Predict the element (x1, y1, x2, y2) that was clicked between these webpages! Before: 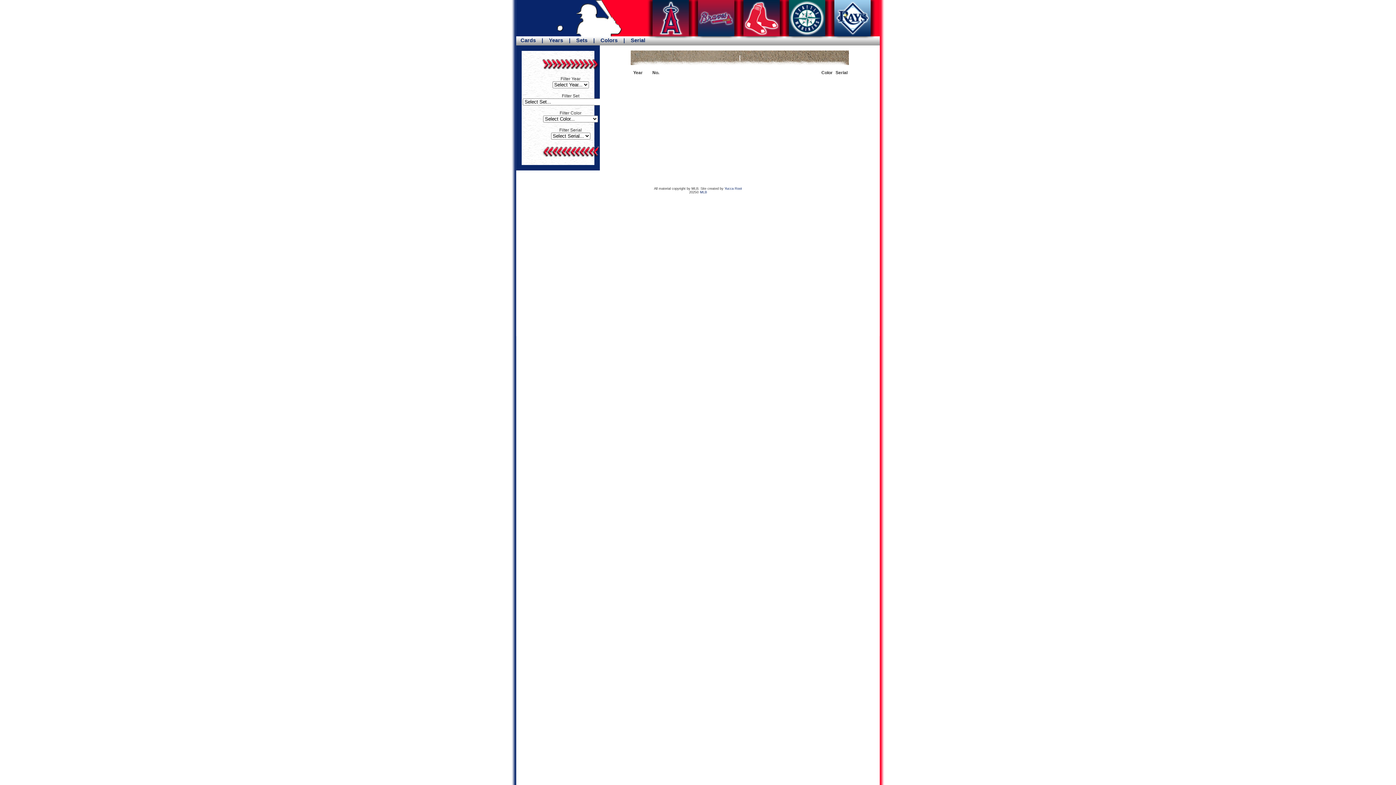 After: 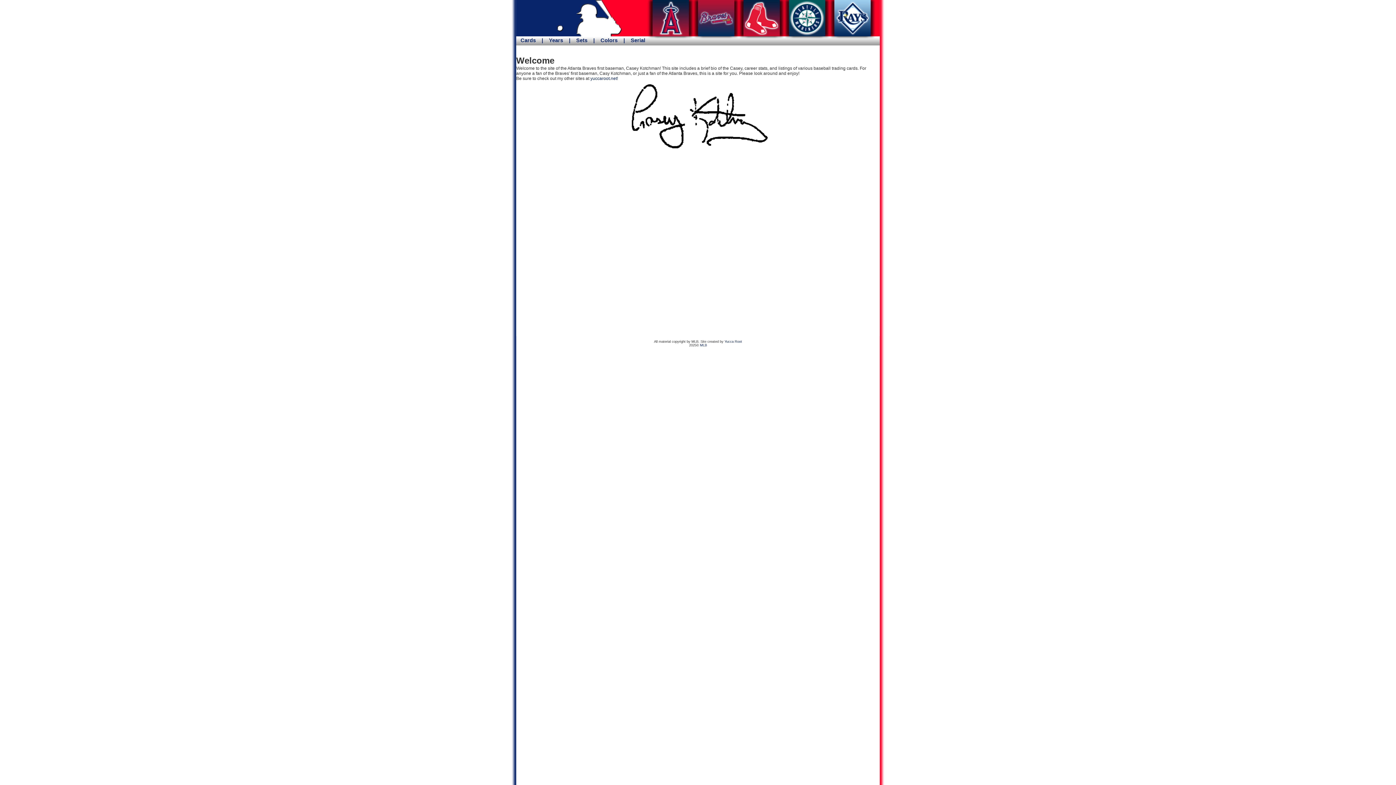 Action: bbox: (556, 0, 622, 36) label: Casey Kotchman